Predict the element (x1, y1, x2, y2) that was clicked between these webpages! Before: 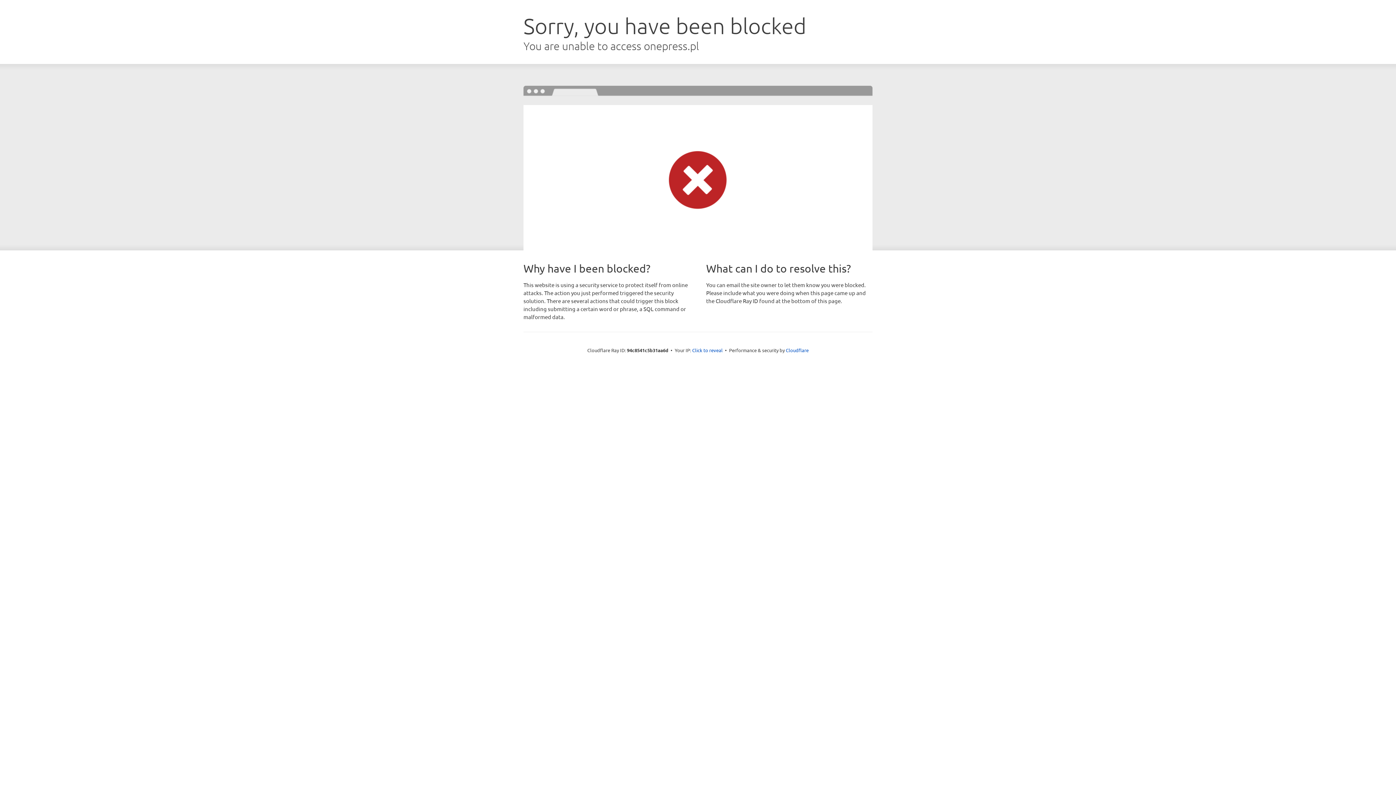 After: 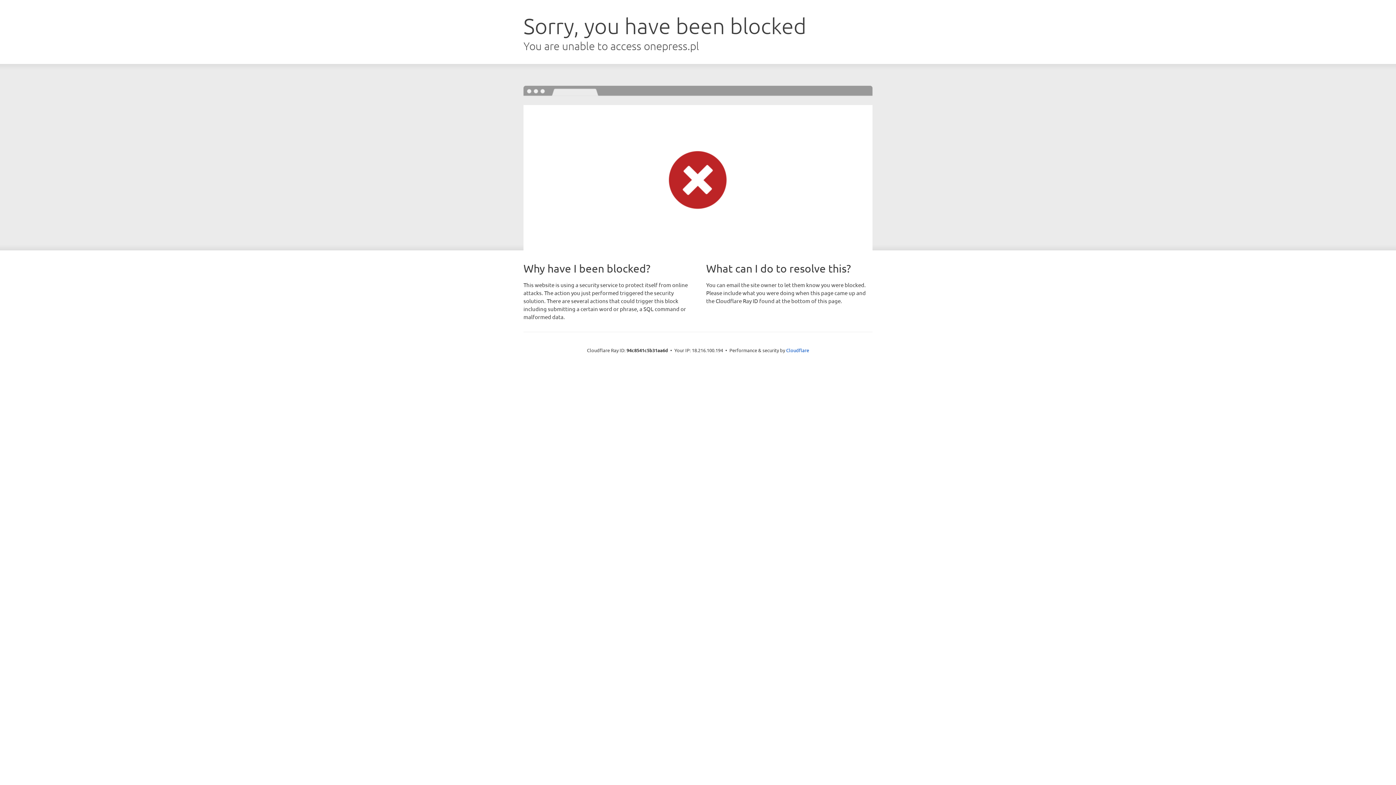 Action: bbox: (692, 346, 722, 353) label: Click to reveal